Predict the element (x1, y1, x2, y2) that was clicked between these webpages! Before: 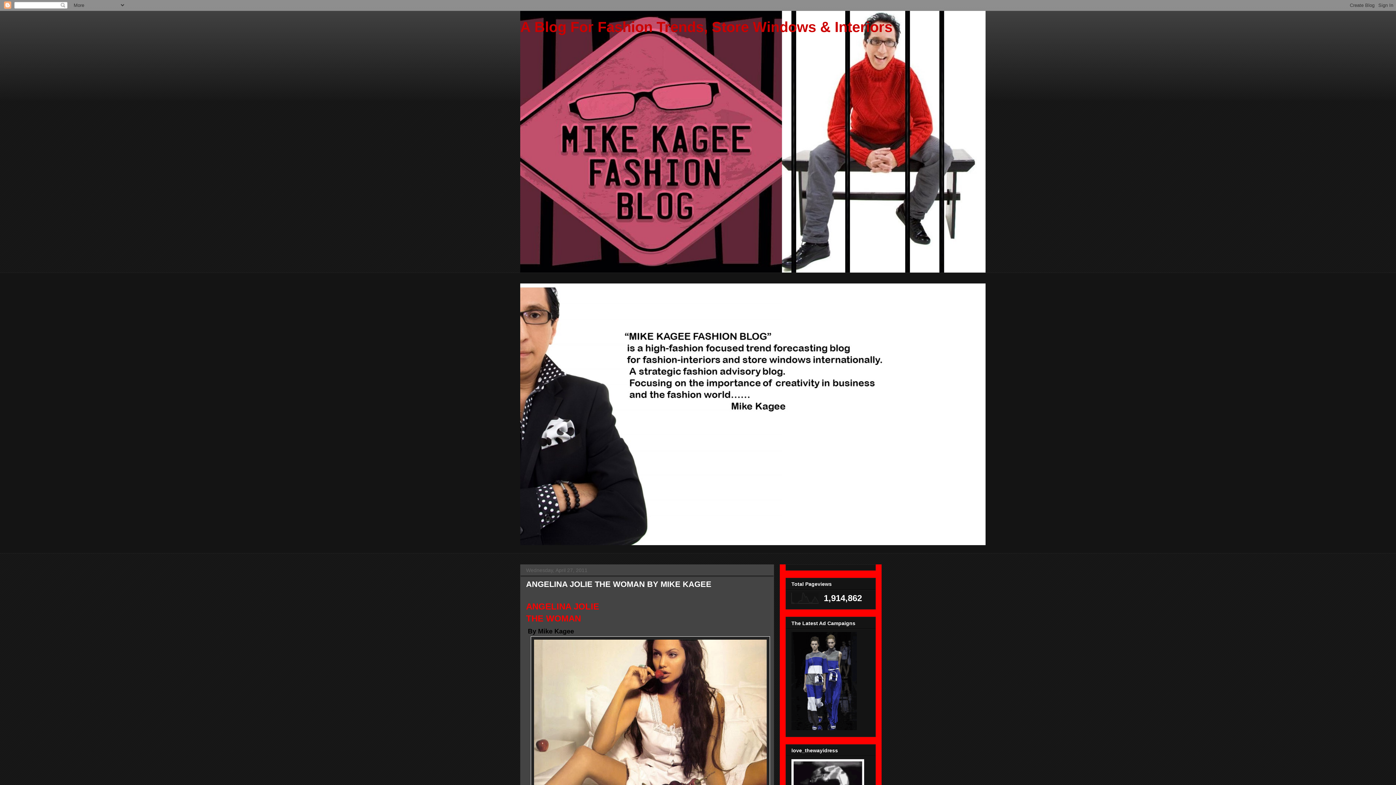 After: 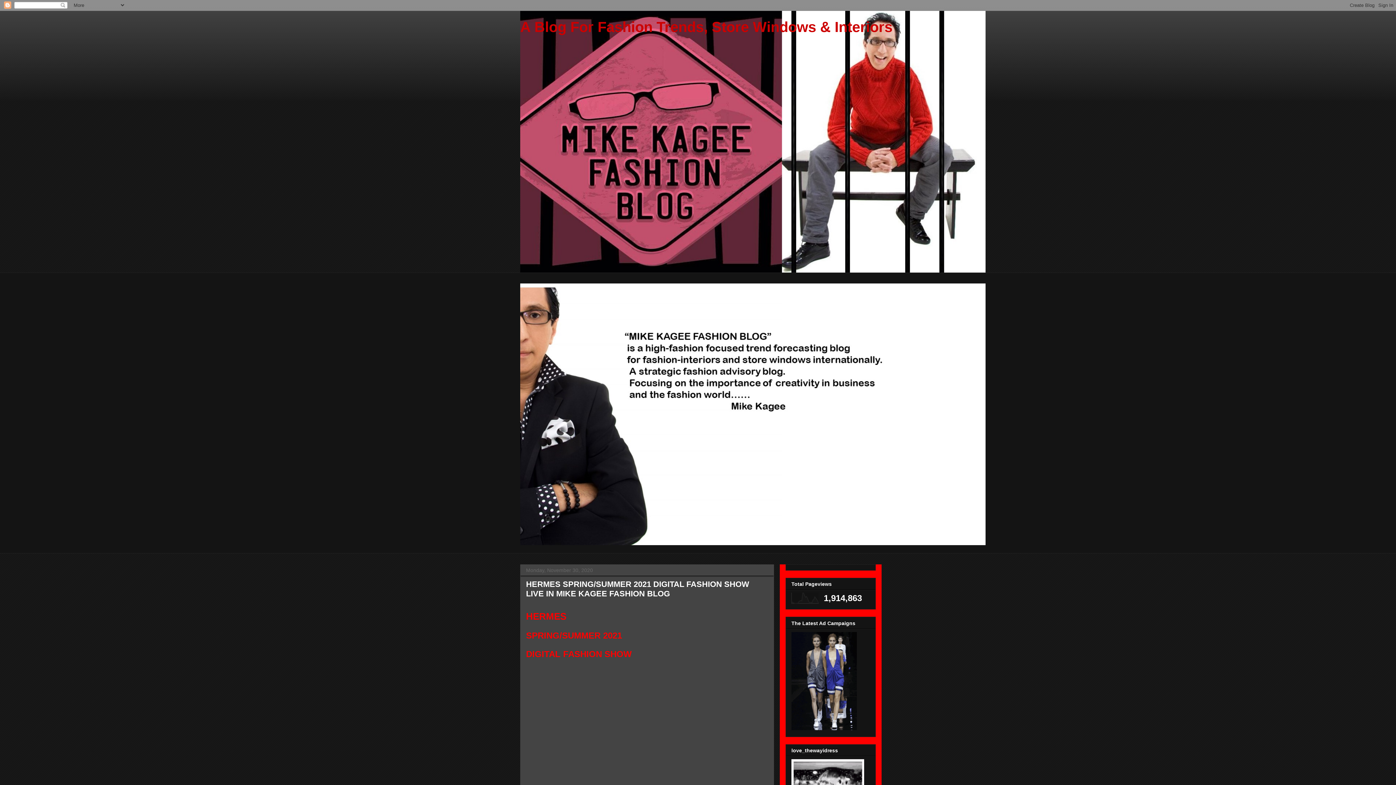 Action: bbox: (520, 18, 892, 34) label: A Blog For Fashion Trends, Store Windows & Interiors